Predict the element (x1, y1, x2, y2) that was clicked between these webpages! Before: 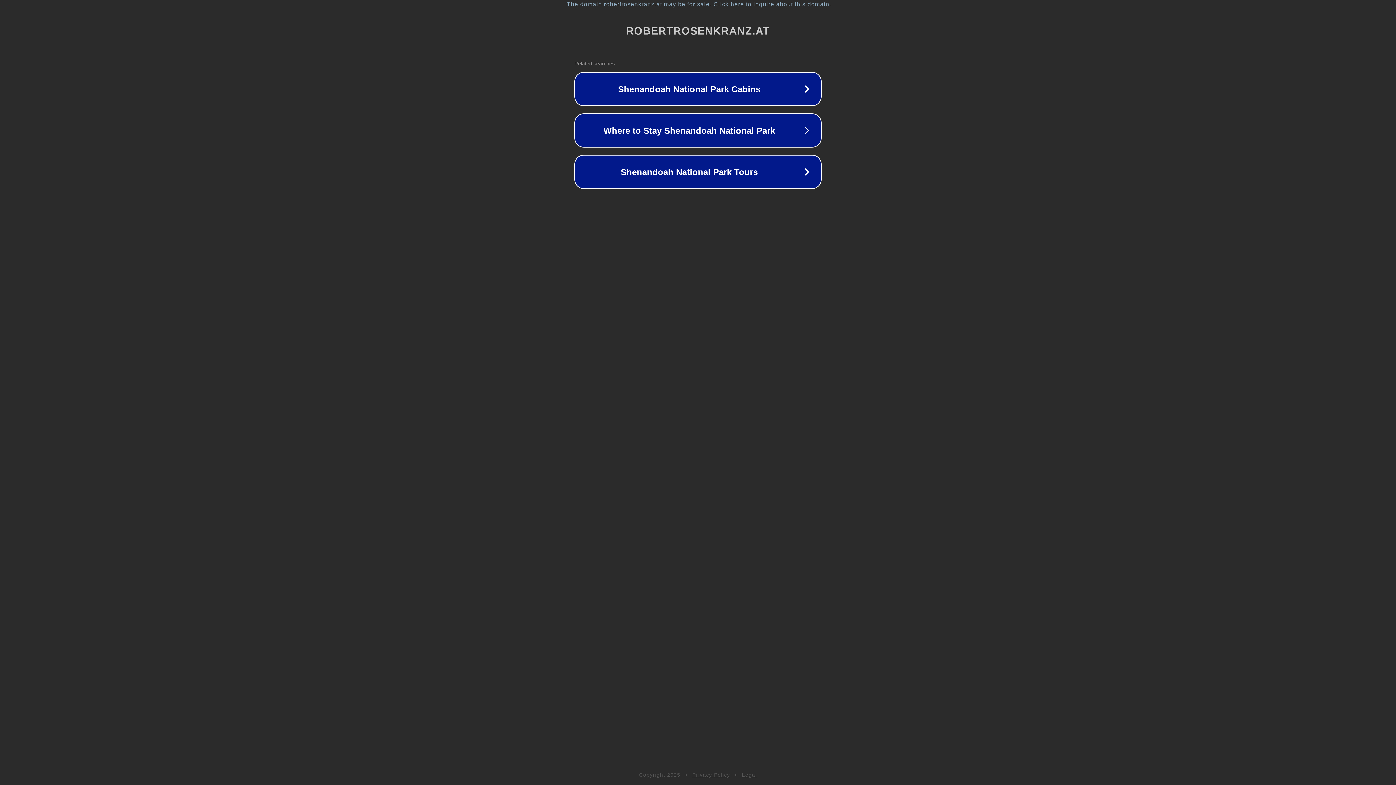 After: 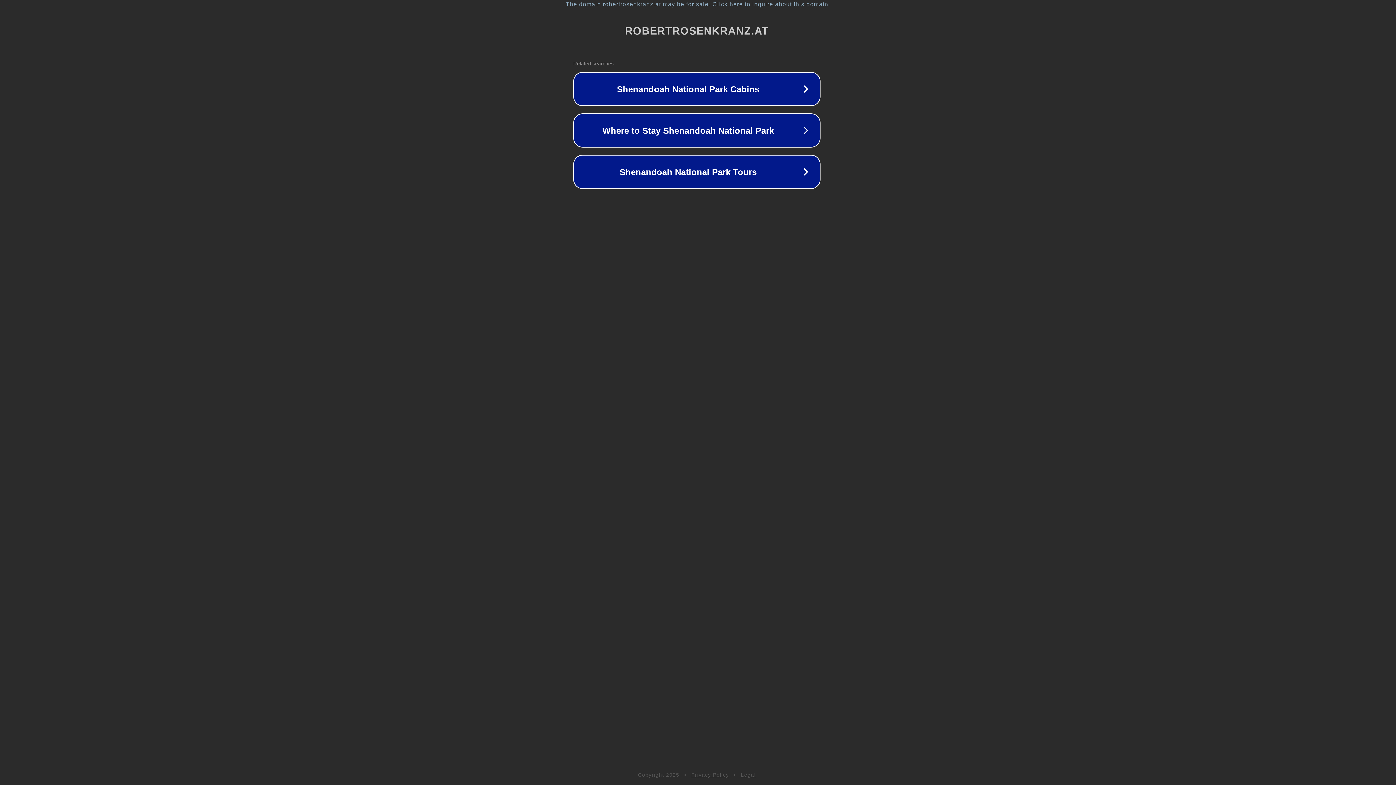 Action: label: The domain robertrosenkranz.at may be for sale. Click here to inquire about this domain. bbox: (1, 1, 1397, 7)